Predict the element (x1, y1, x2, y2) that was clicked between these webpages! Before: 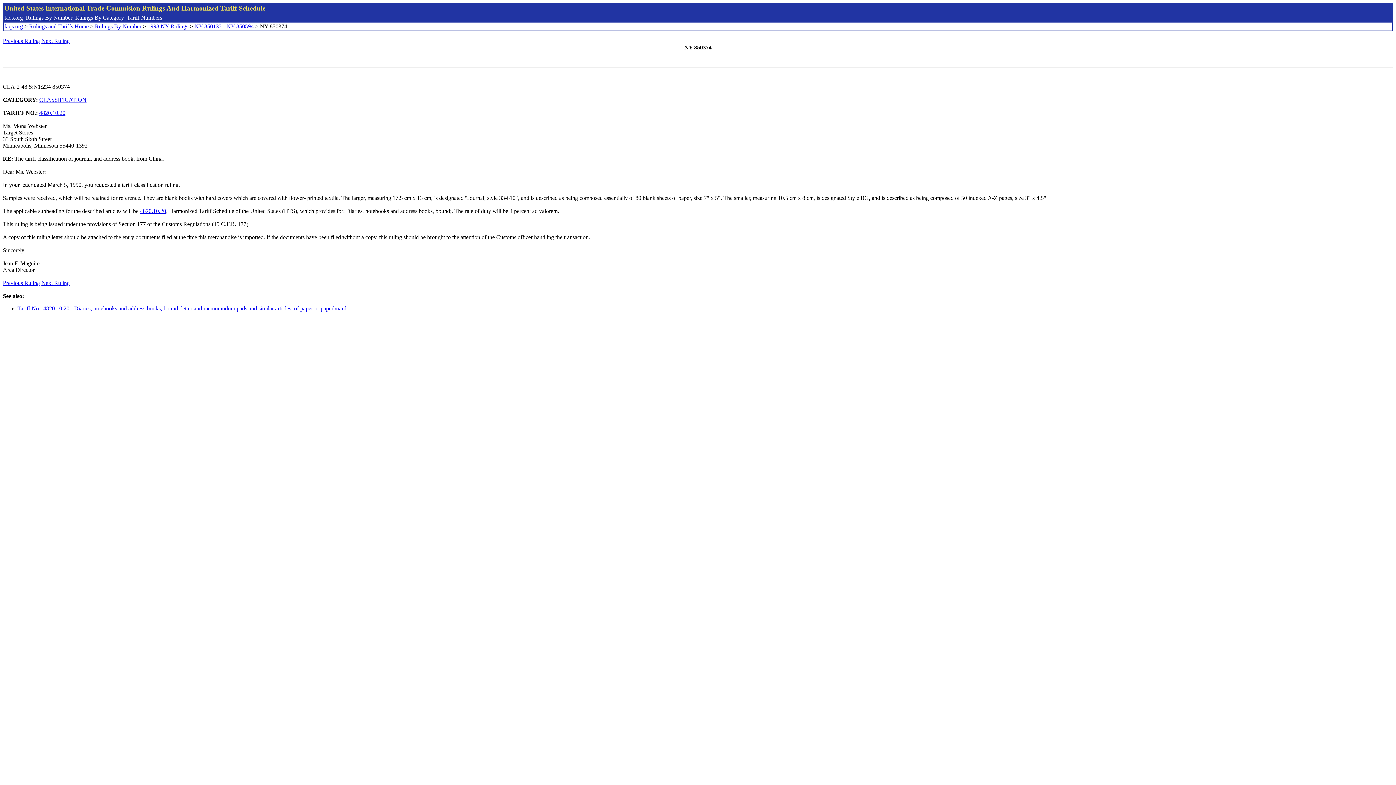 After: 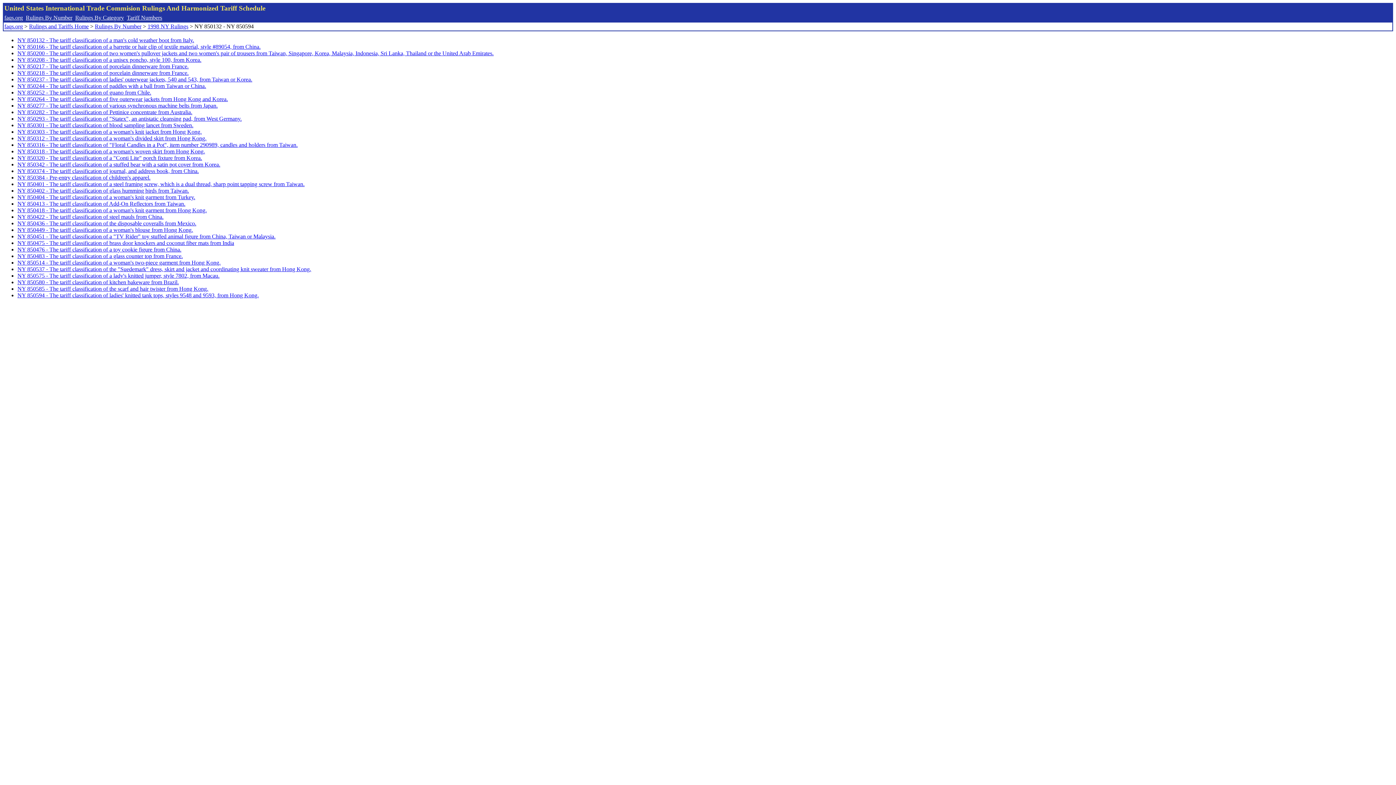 Action: label: NY 850132 - NY 850594 bbox: (194, 23, 253, 29)